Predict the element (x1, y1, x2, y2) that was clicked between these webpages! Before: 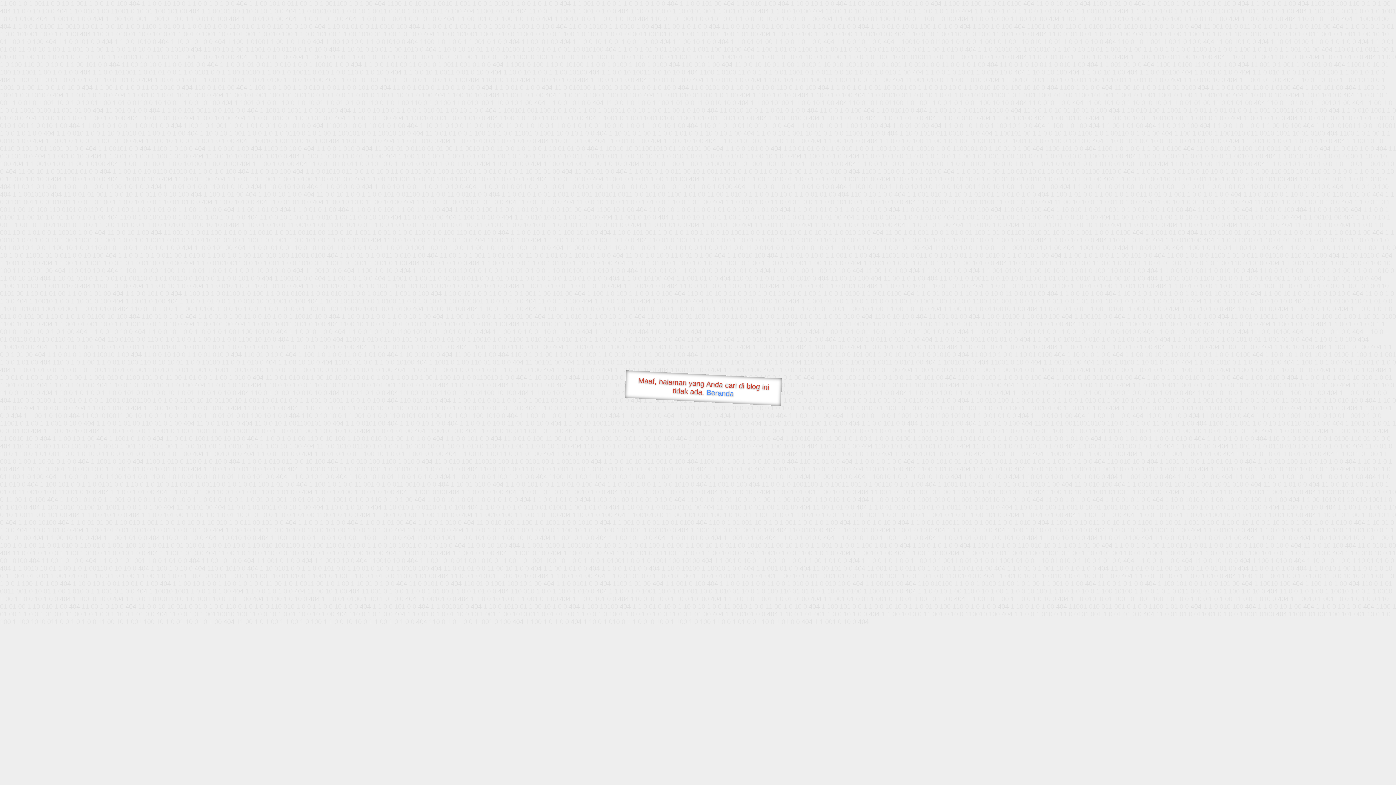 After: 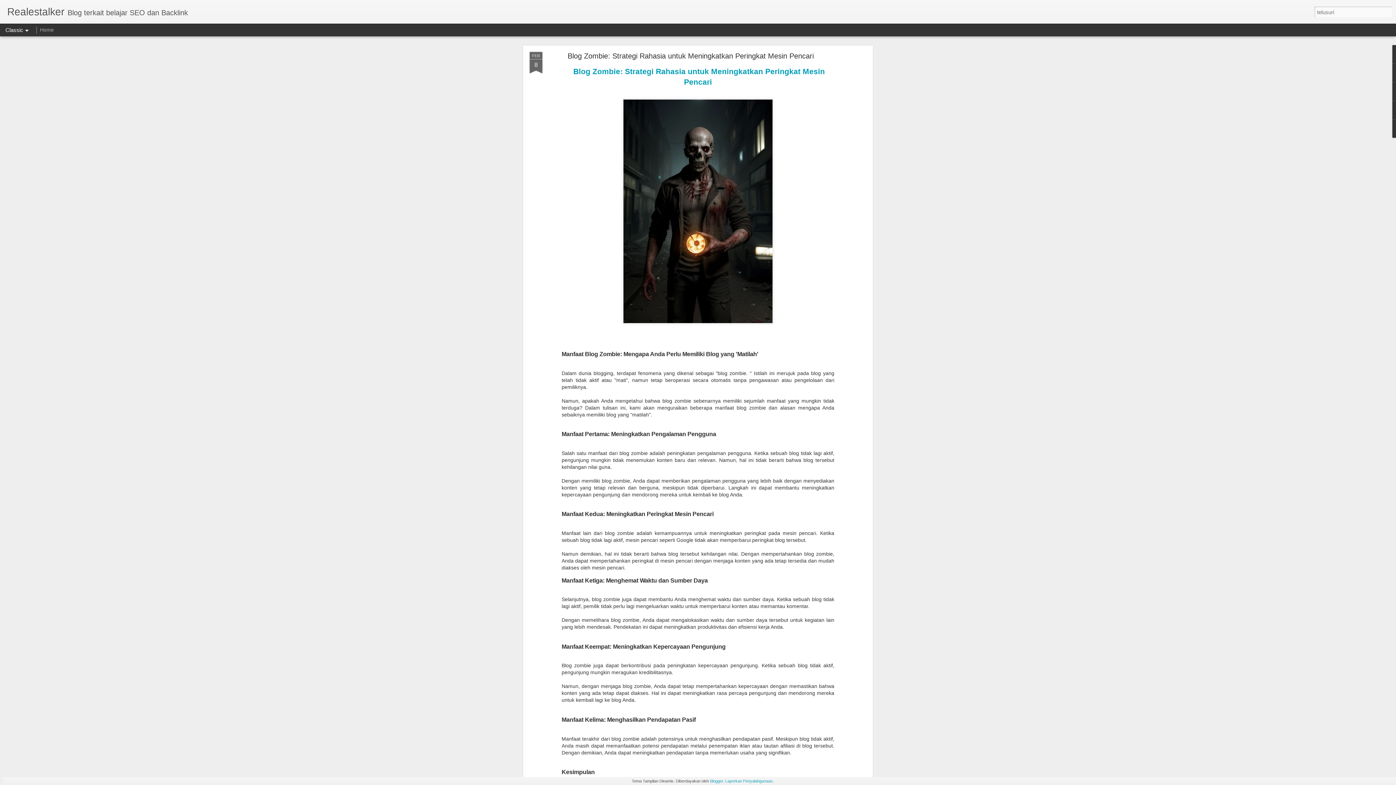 Action: label: Beranda bbox: (706, 388, 734, 397)